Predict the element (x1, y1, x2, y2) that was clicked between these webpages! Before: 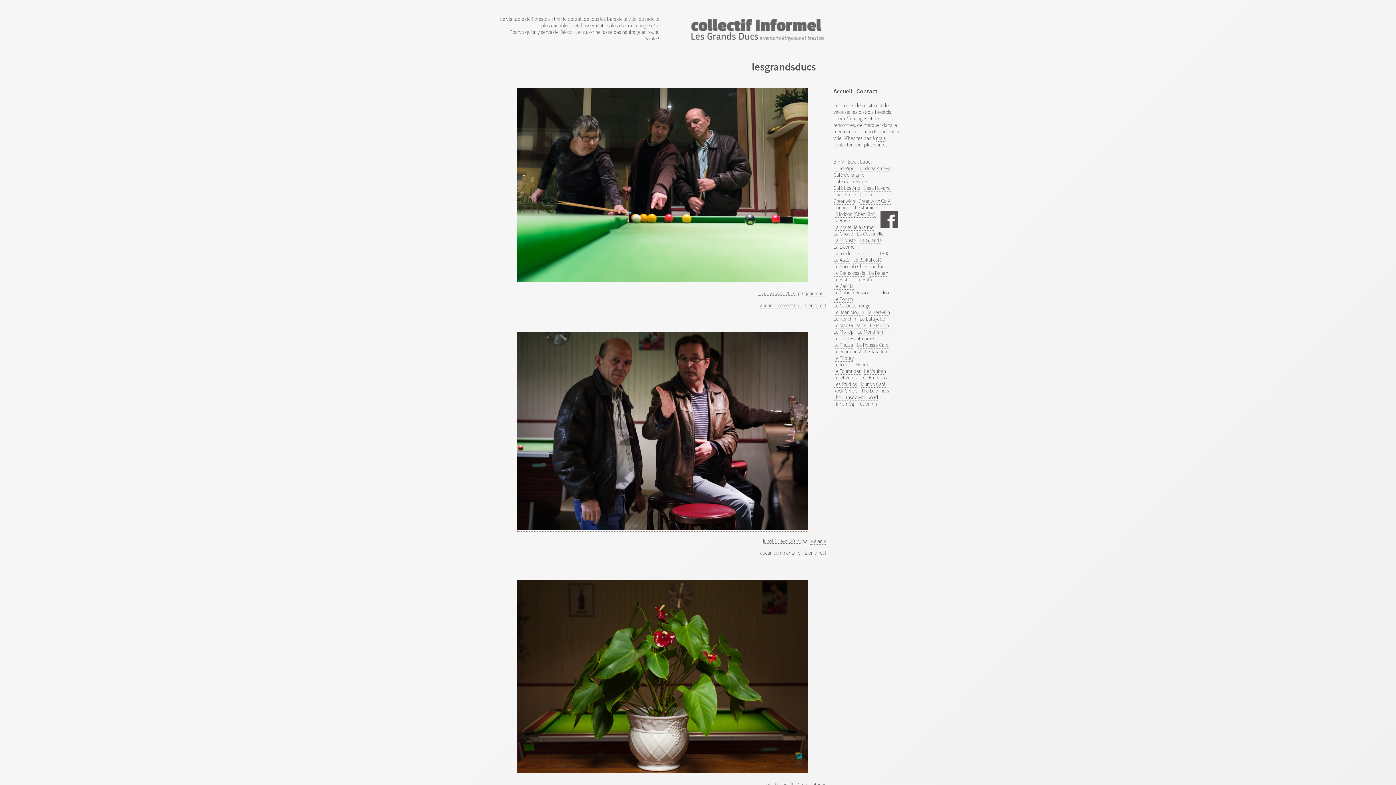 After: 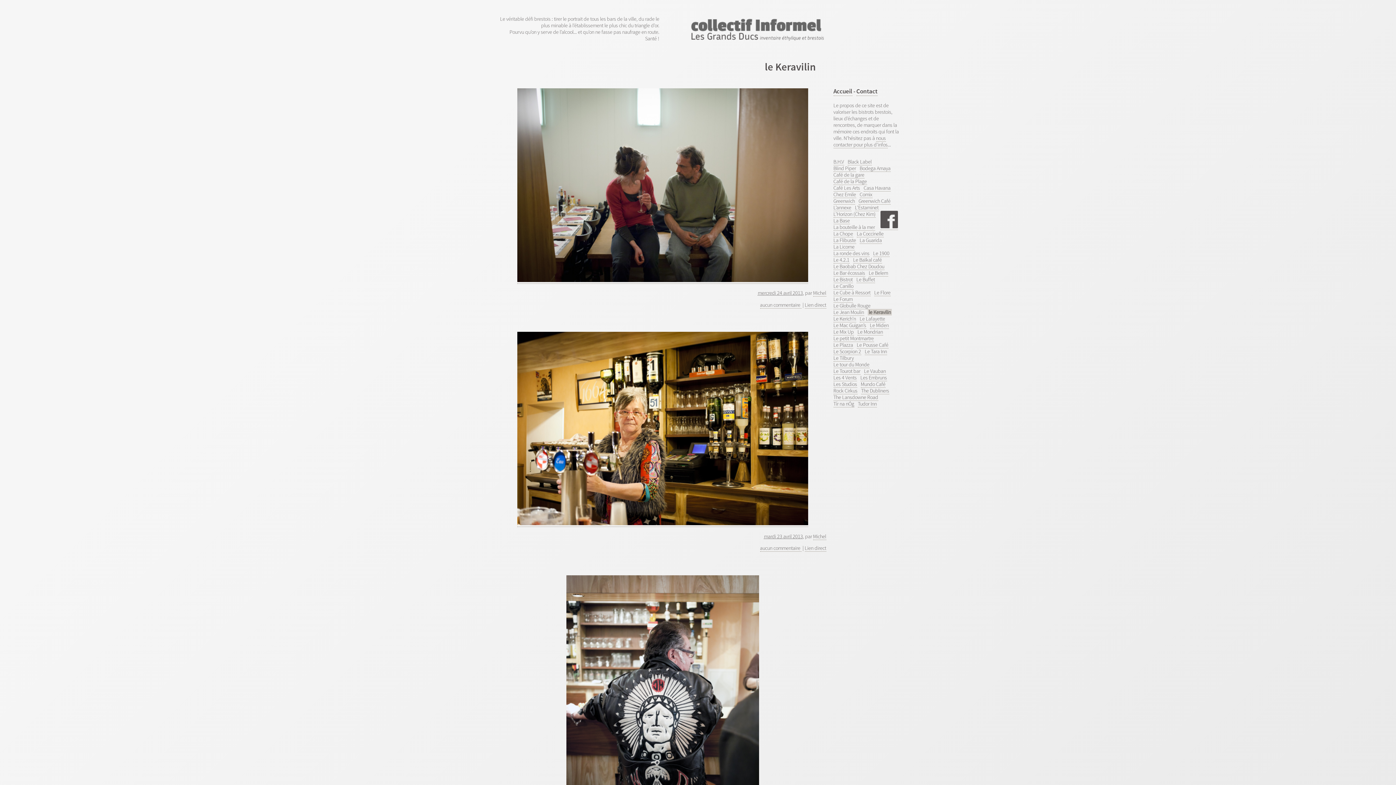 Action: bbox: (867, 308, 890, 315) label: le Keravilin